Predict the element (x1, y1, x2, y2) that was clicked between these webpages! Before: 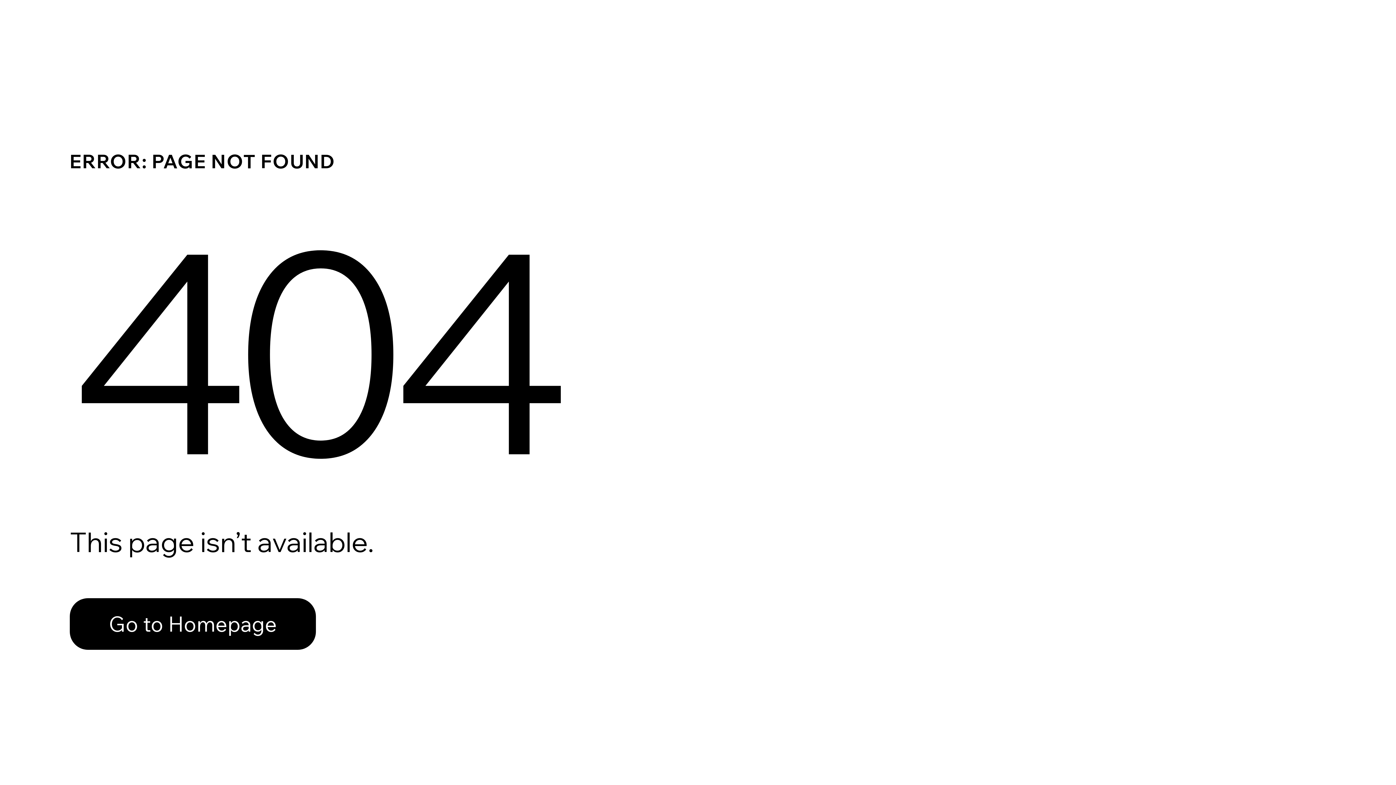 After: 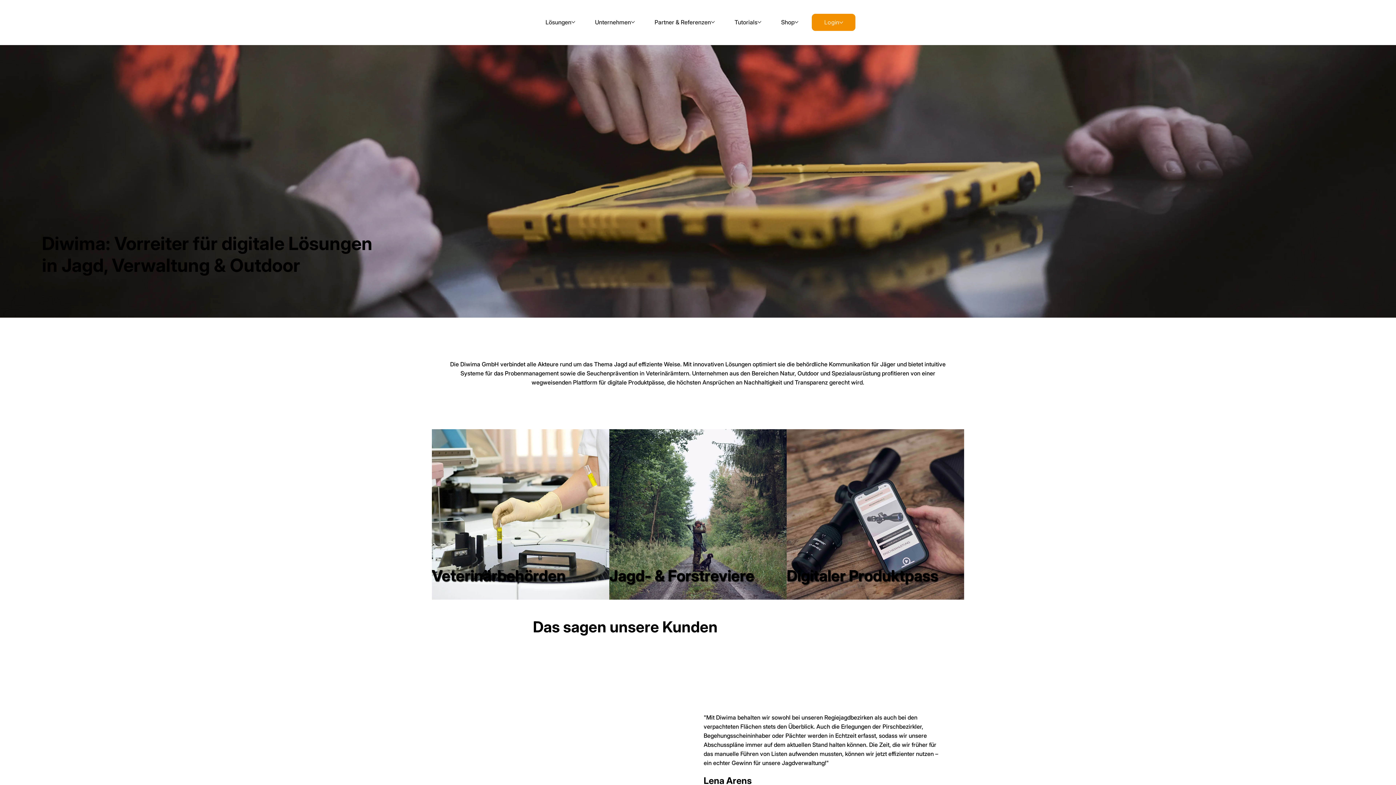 Action: label: Go to Homepage bbox: (69, 582, 768, 659)